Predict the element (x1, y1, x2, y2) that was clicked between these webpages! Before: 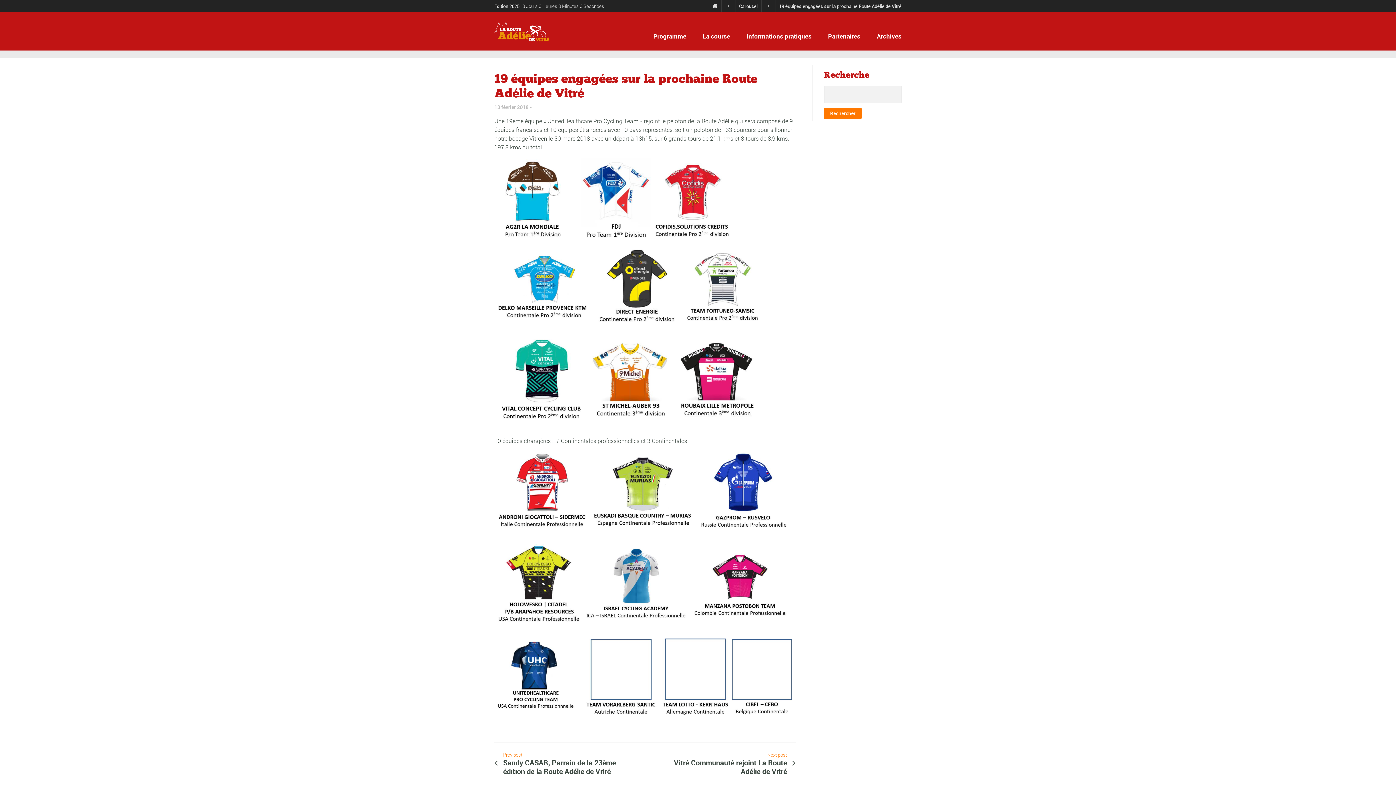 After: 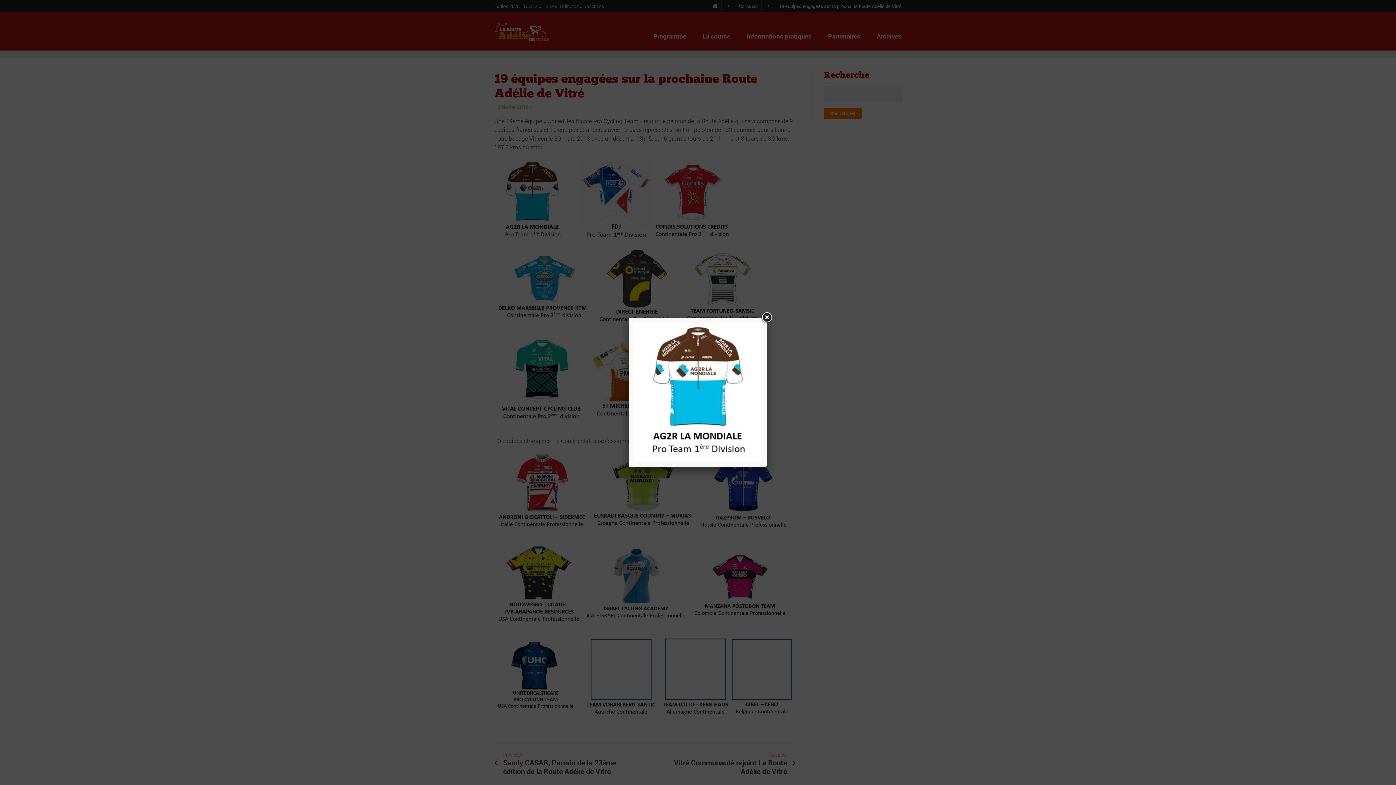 Action: bbox: (494, 198, 570, 206)